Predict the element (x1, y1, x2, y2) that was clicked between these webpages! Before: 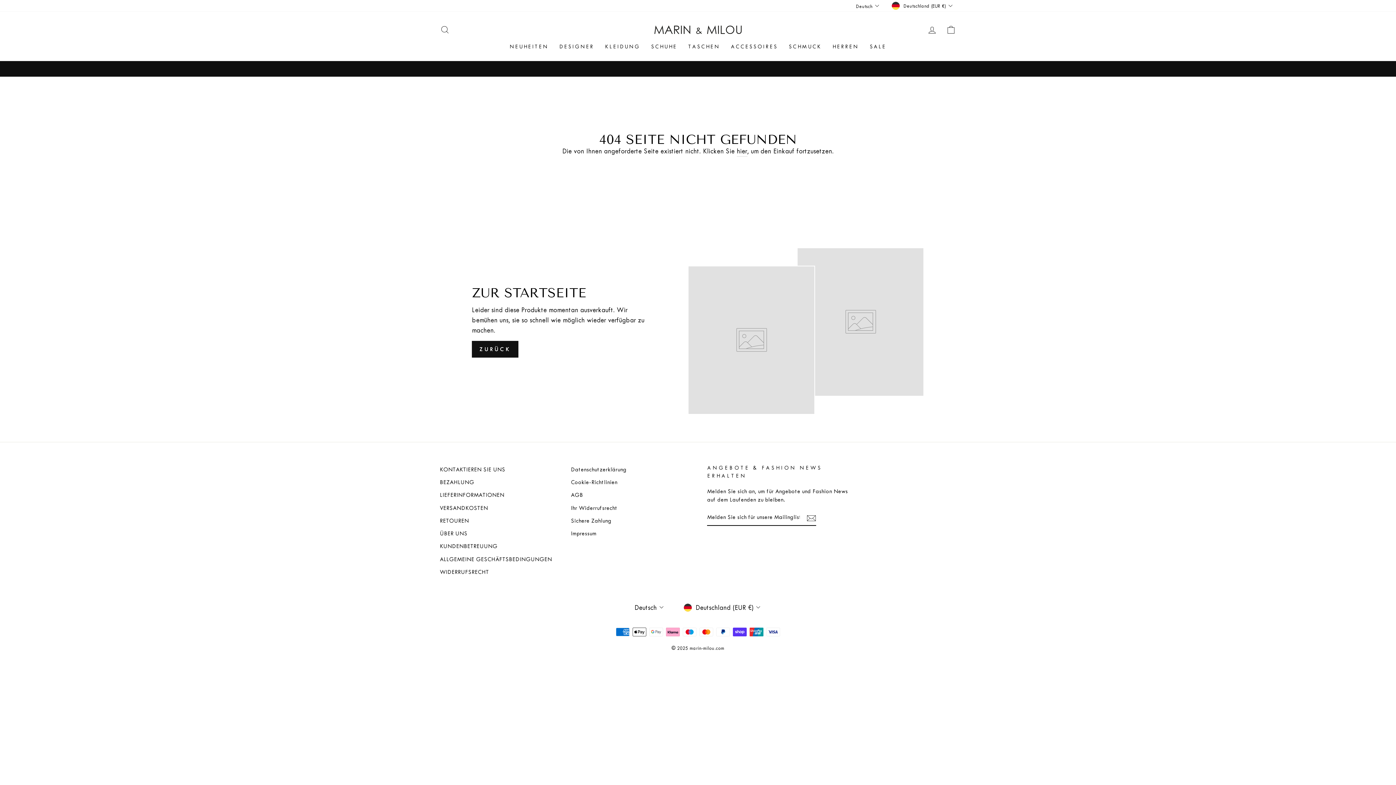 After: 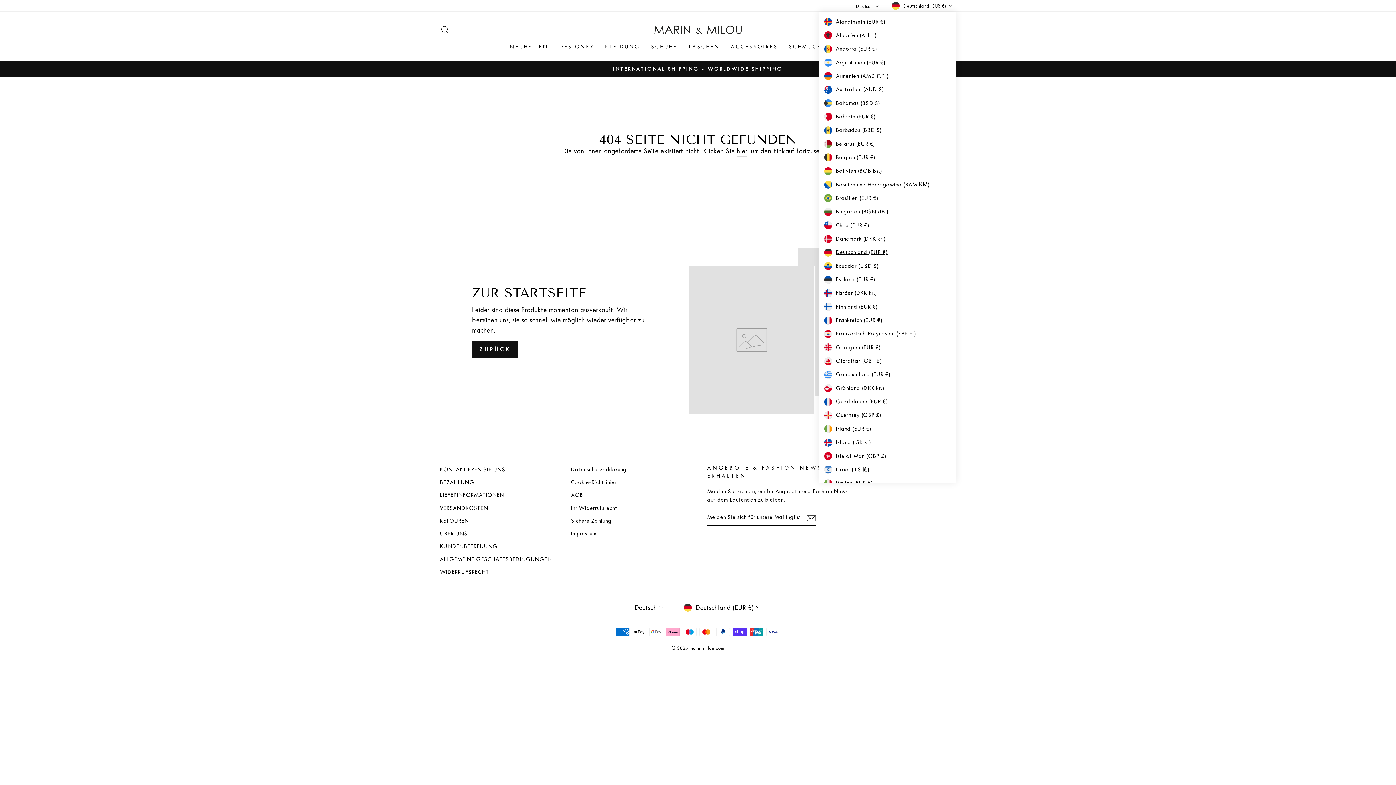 Action: bbox: (890, 0, 956, 11) label: Deutschland (EUR €)